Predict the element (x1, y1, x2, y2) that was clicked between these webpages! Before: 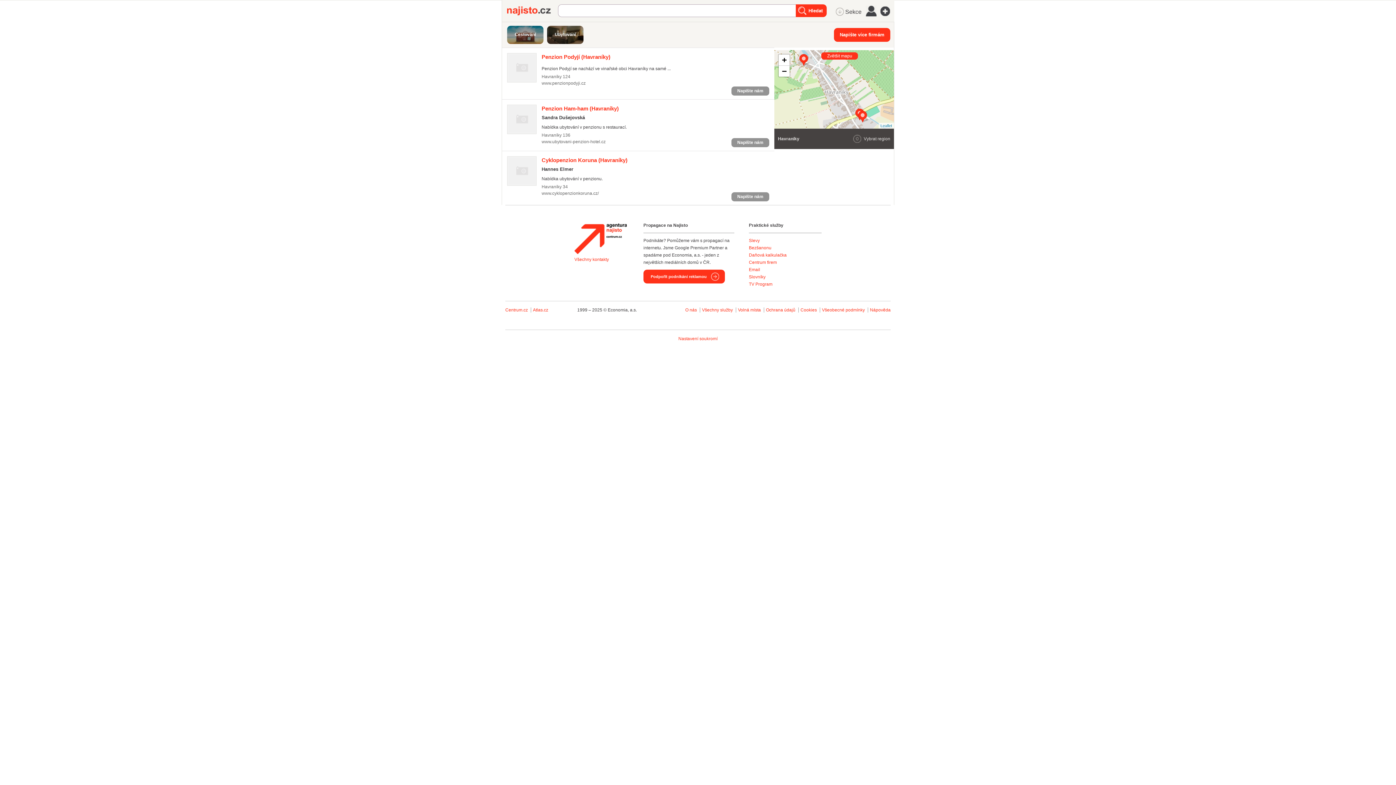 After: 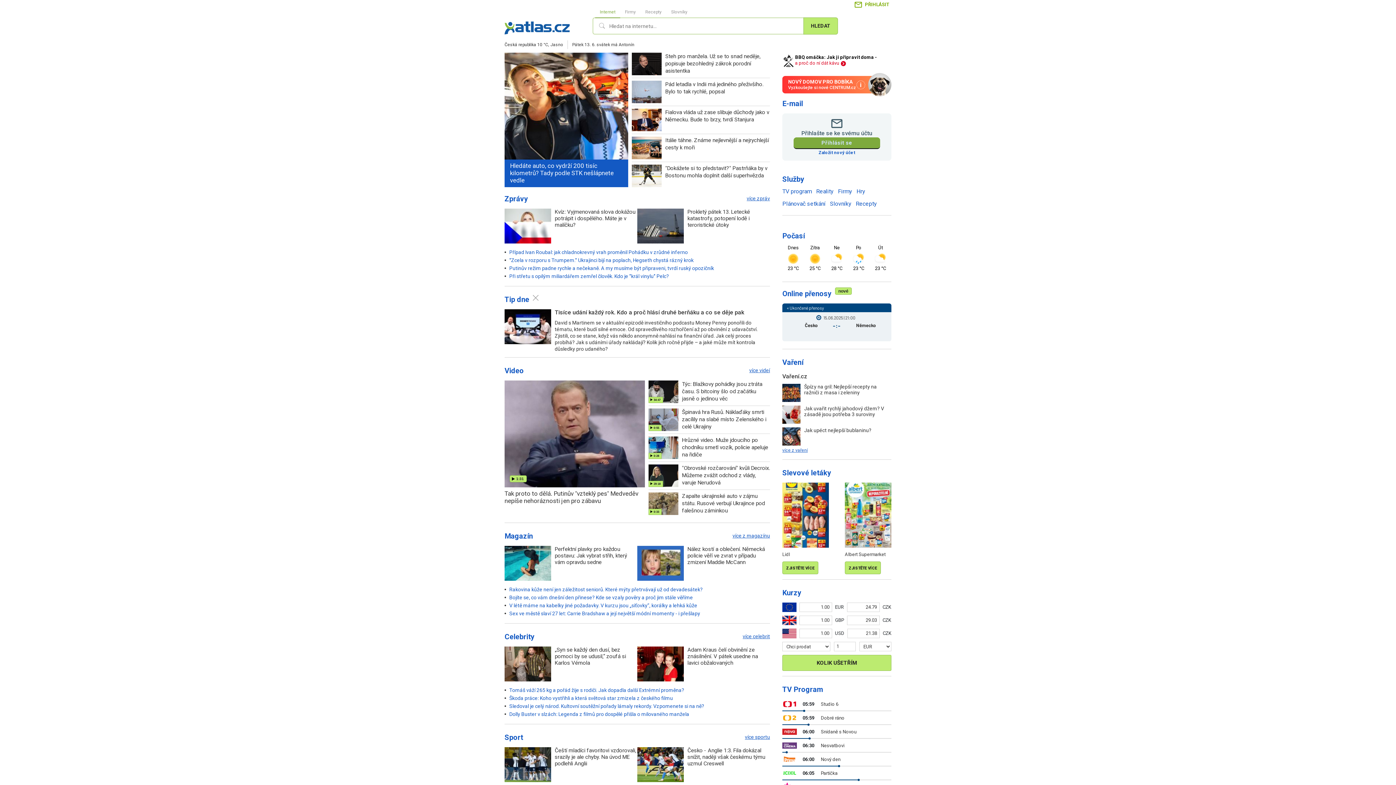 Action: bbox: (533, 307, 548, 312) label: Atlas.cz